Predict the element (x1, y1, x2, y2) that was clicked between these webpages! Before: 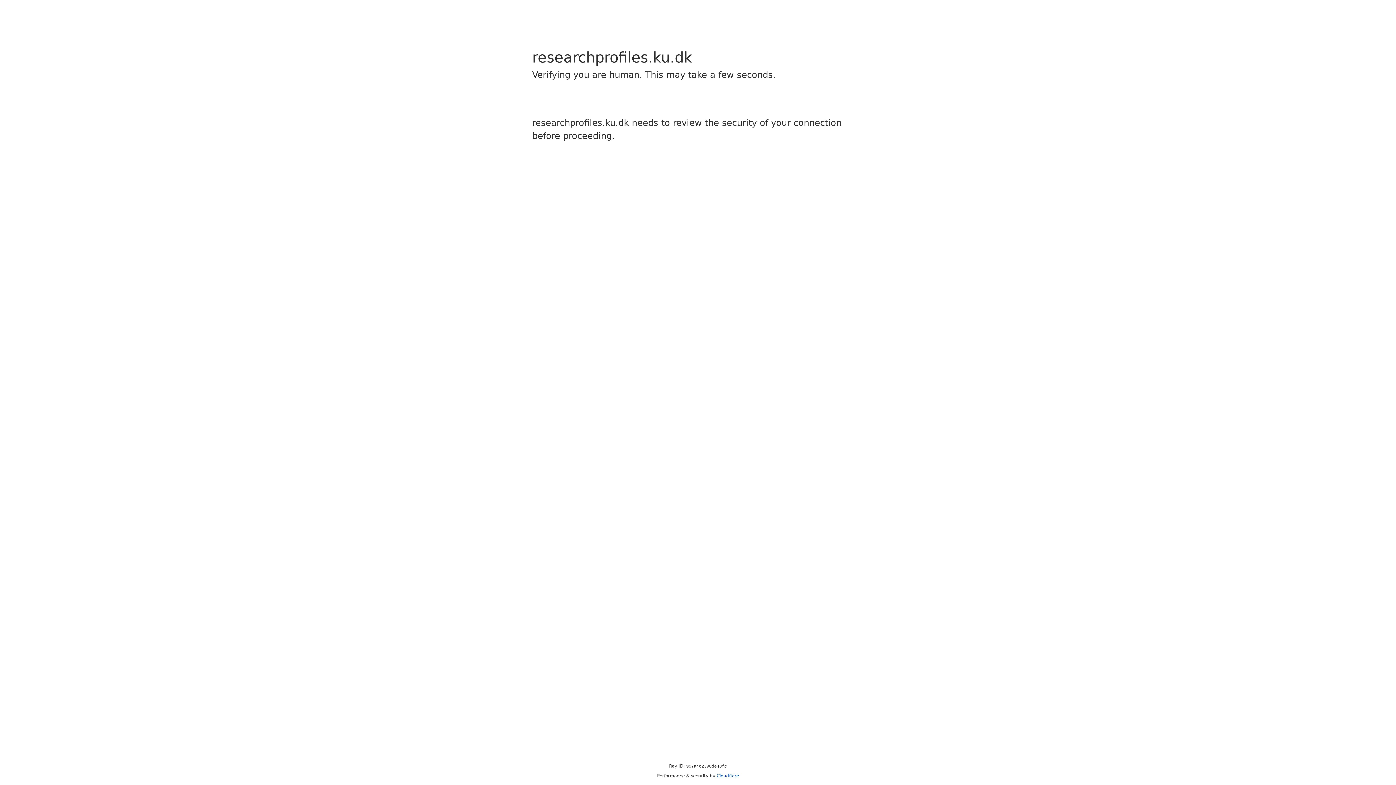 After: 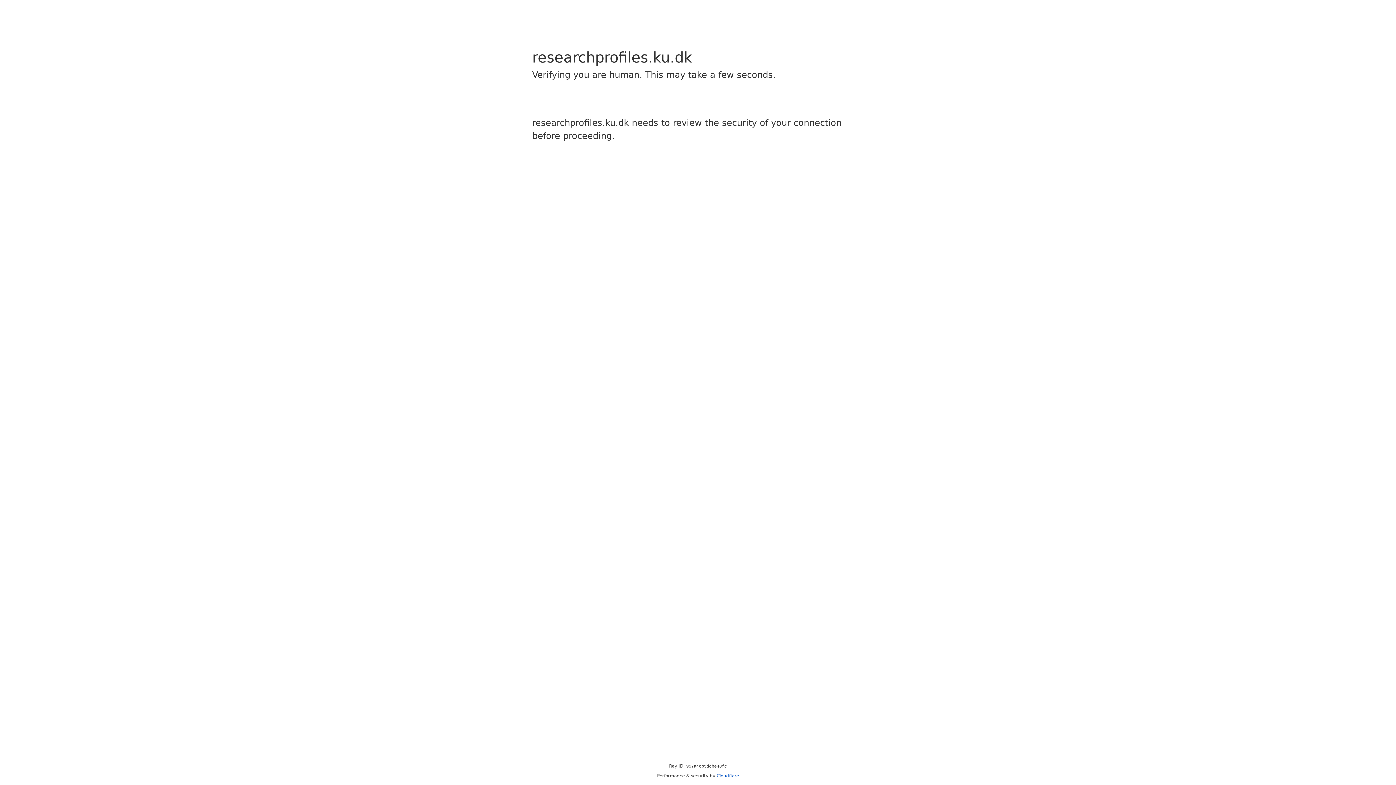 Action: label: Cloudflare bbox: (716, 773, 739, 778)